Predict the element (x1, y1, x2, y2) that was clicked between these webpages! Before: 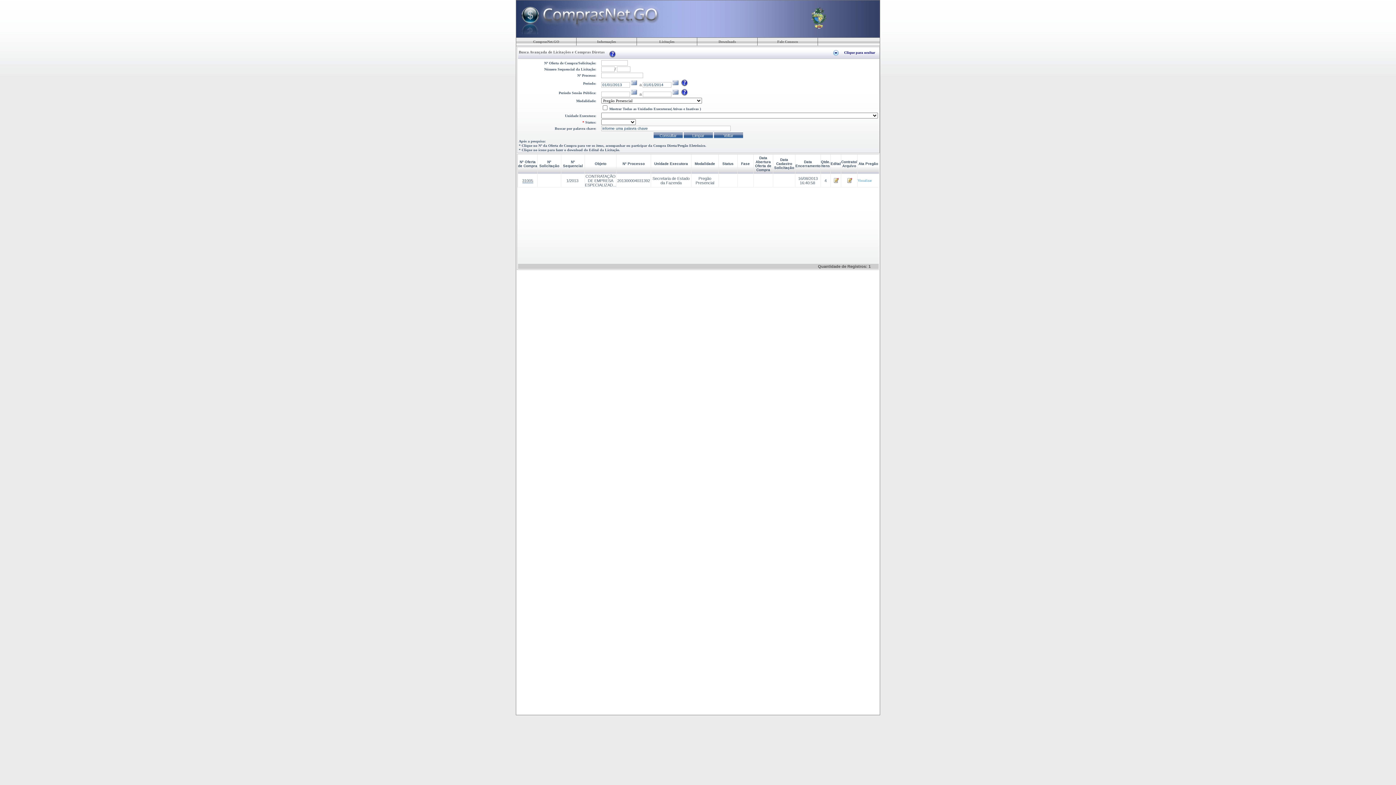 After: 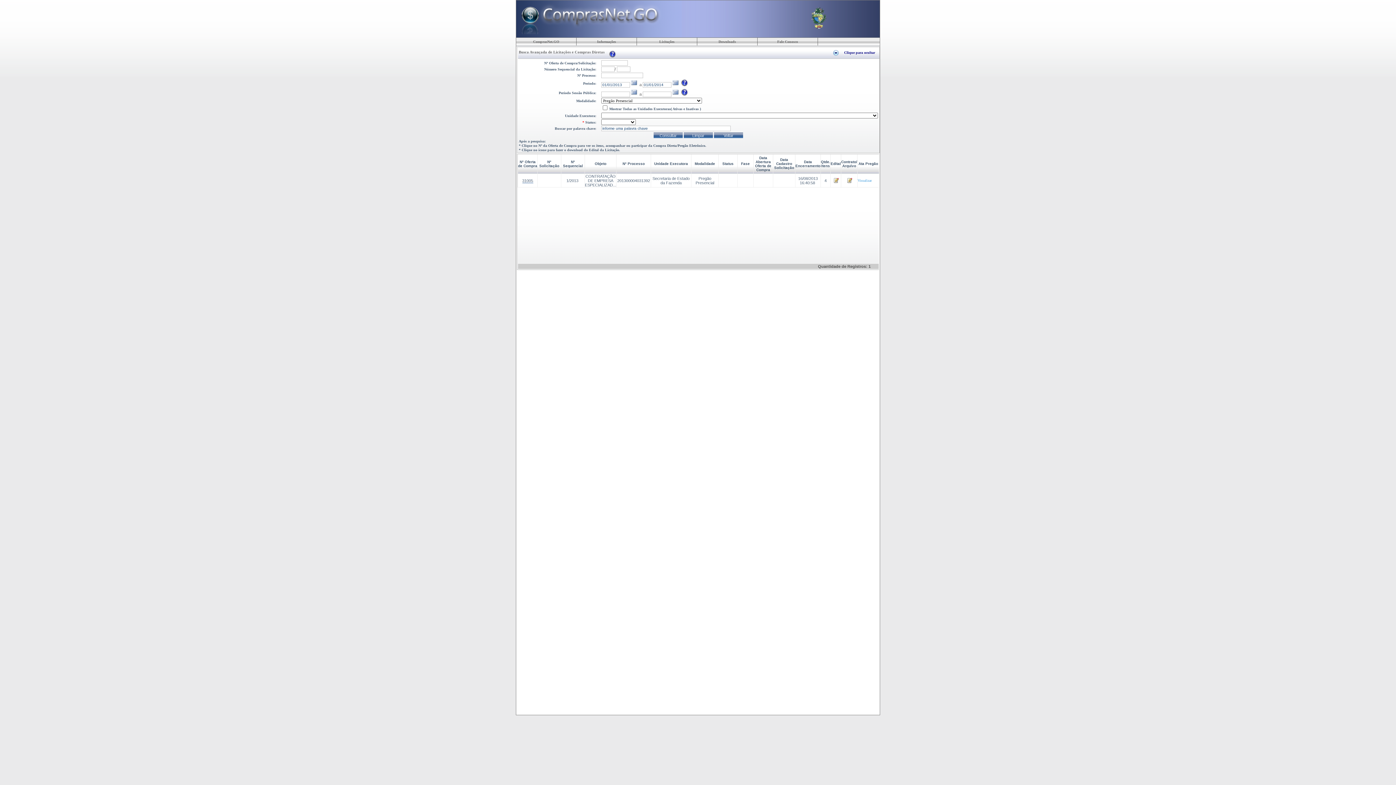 Action: label: Fale Conosco bbox: (757, 39, 817, 43)